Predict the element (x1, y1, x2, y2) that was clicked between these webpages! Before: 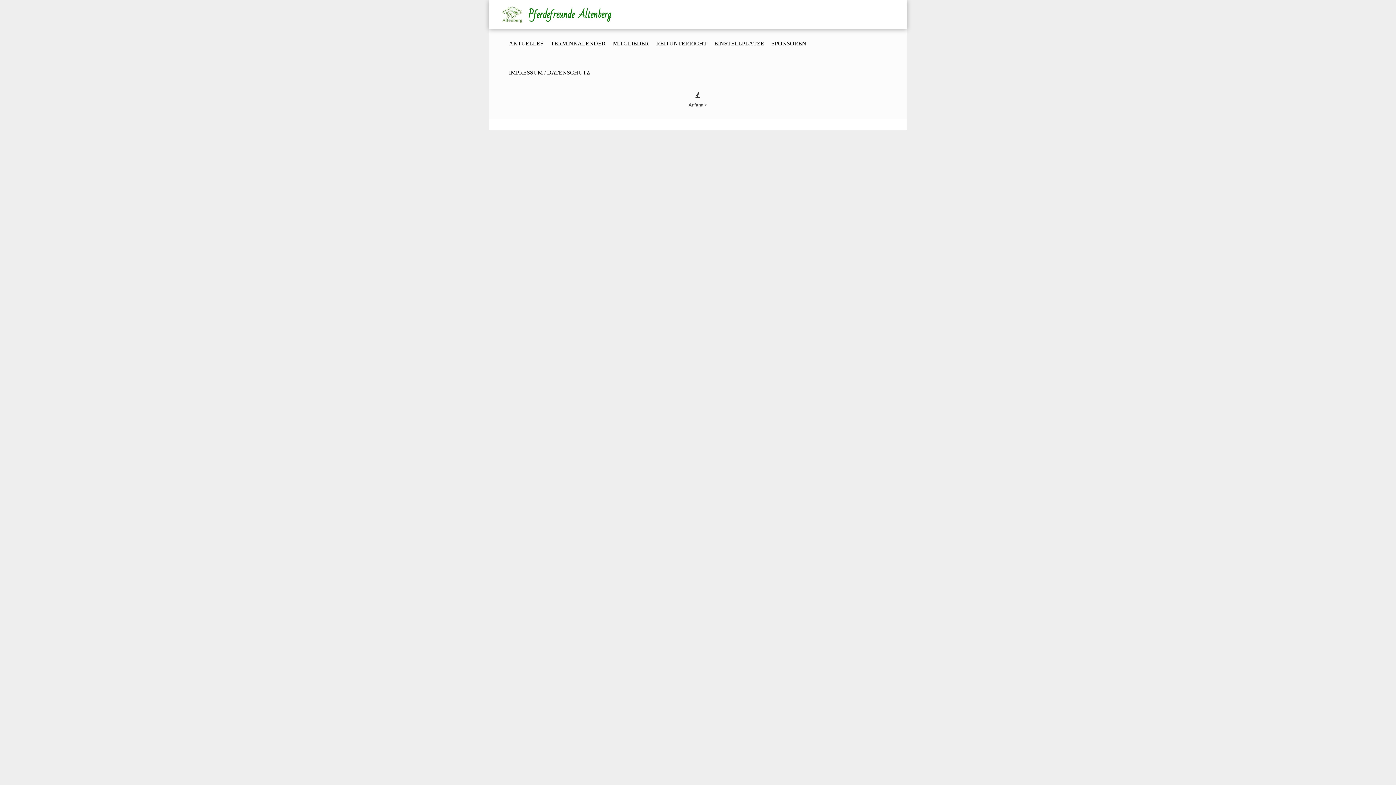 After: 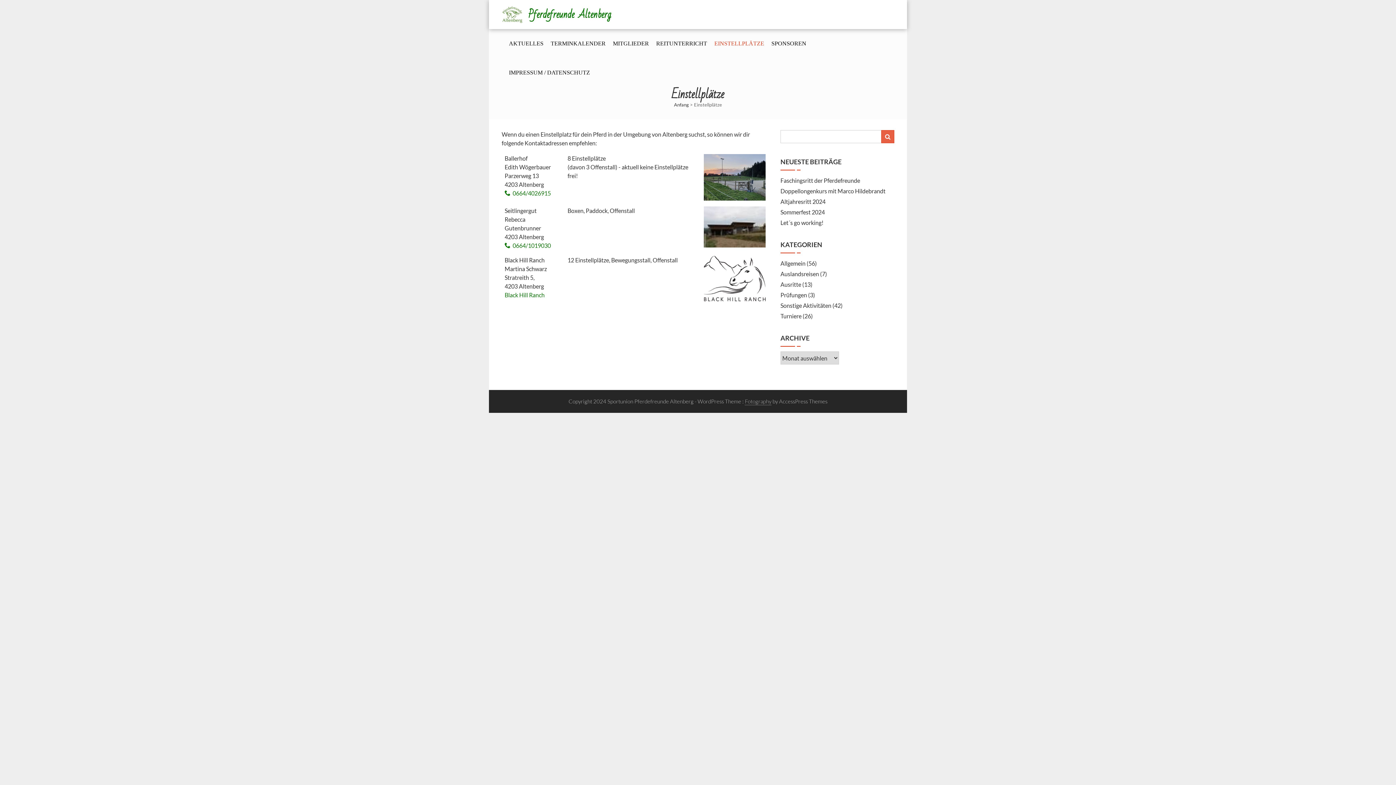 Action: bbox: (714, 29, 764, 58) label: EINSTELLPLÄTZE